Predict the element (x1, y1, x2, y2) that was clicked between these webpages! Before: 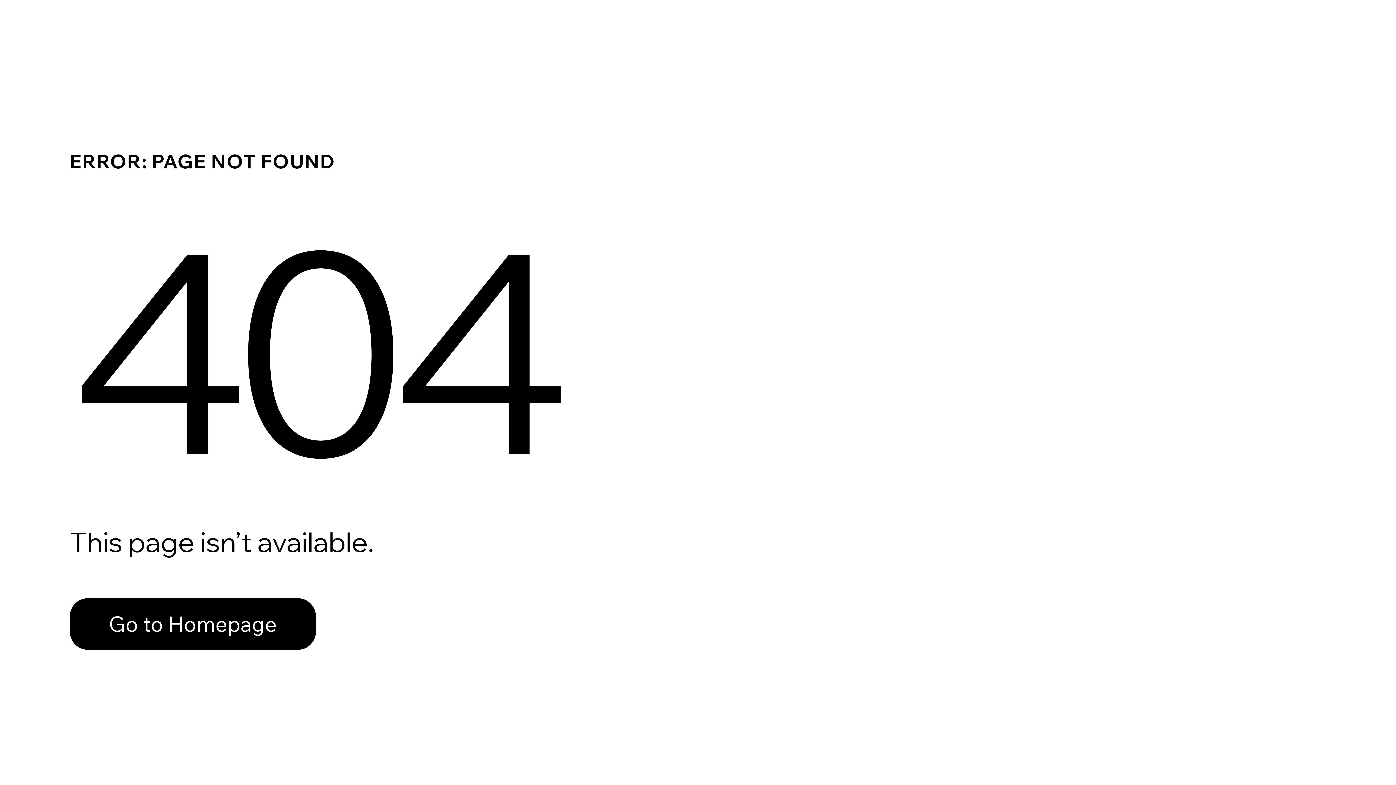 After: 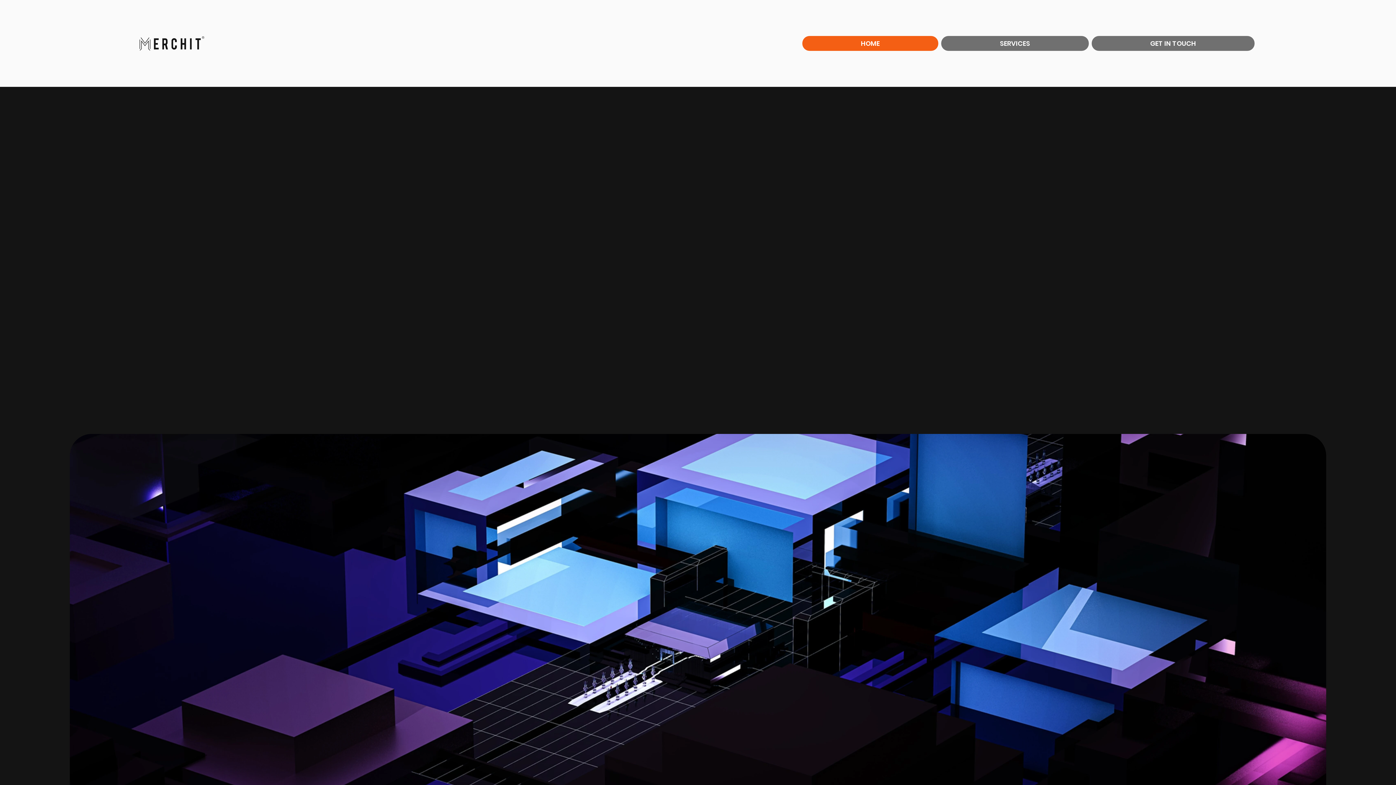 Action: bbox: (69, 598, 316, 650) label: Go to Homepage